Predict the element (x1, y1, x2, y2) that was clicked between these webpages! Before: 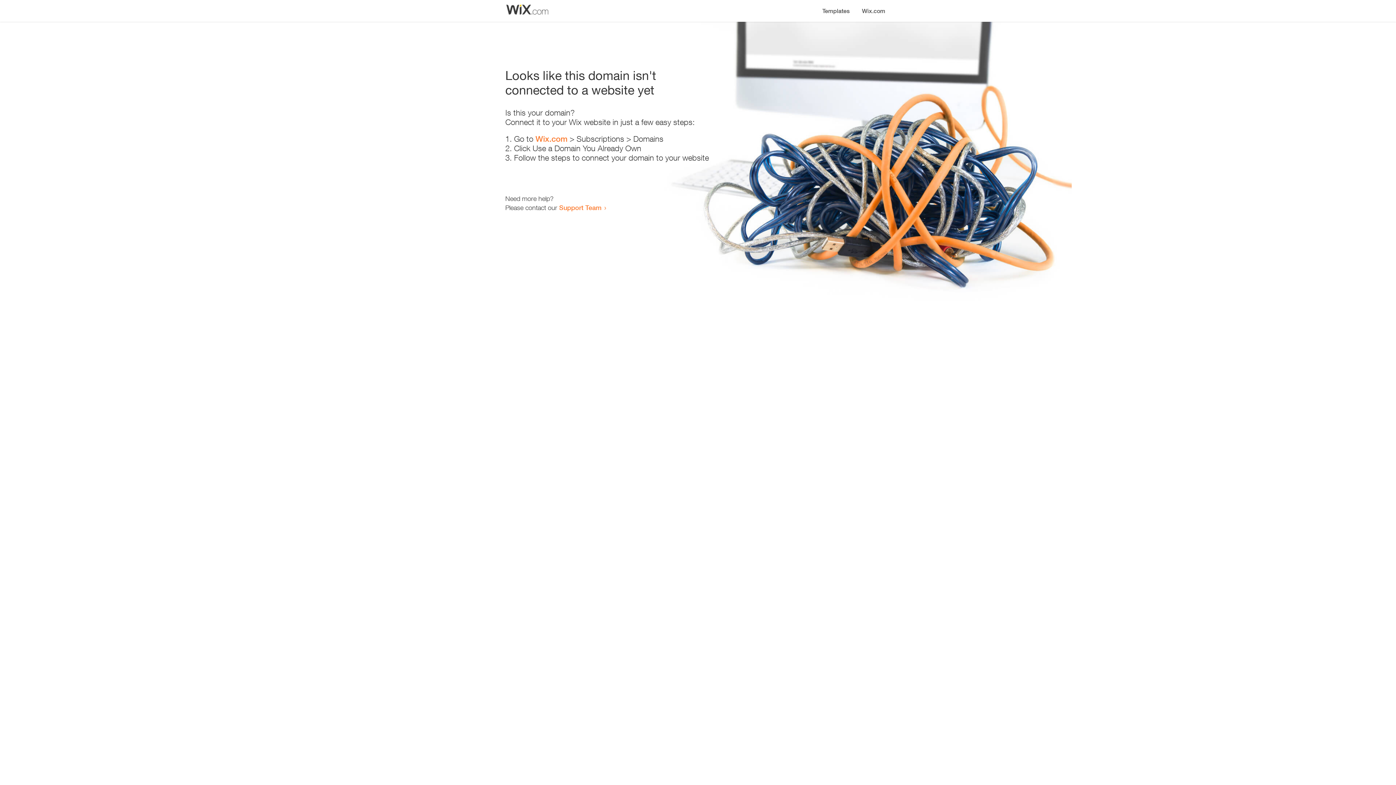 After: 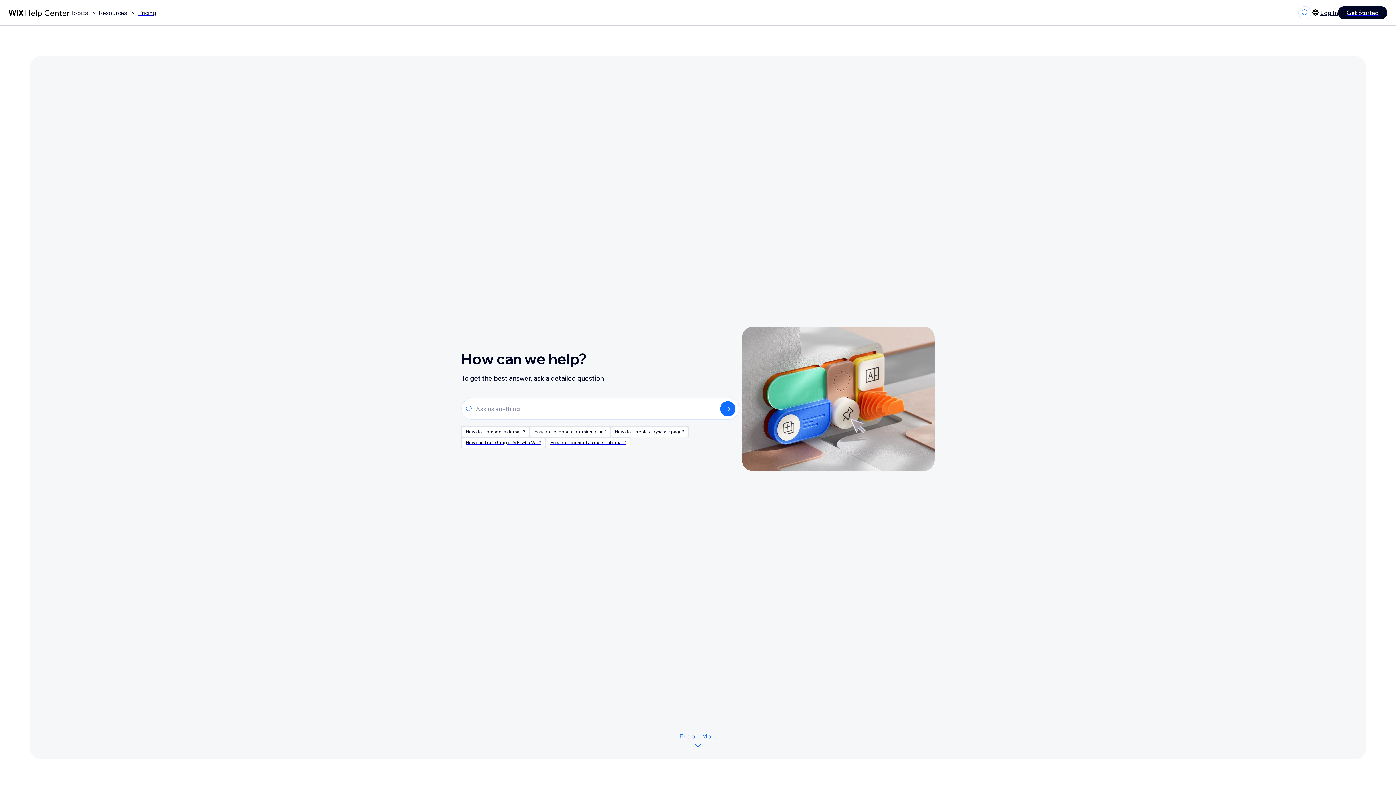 Action: bbox: (559, 203, 601, 211) label: Support Team